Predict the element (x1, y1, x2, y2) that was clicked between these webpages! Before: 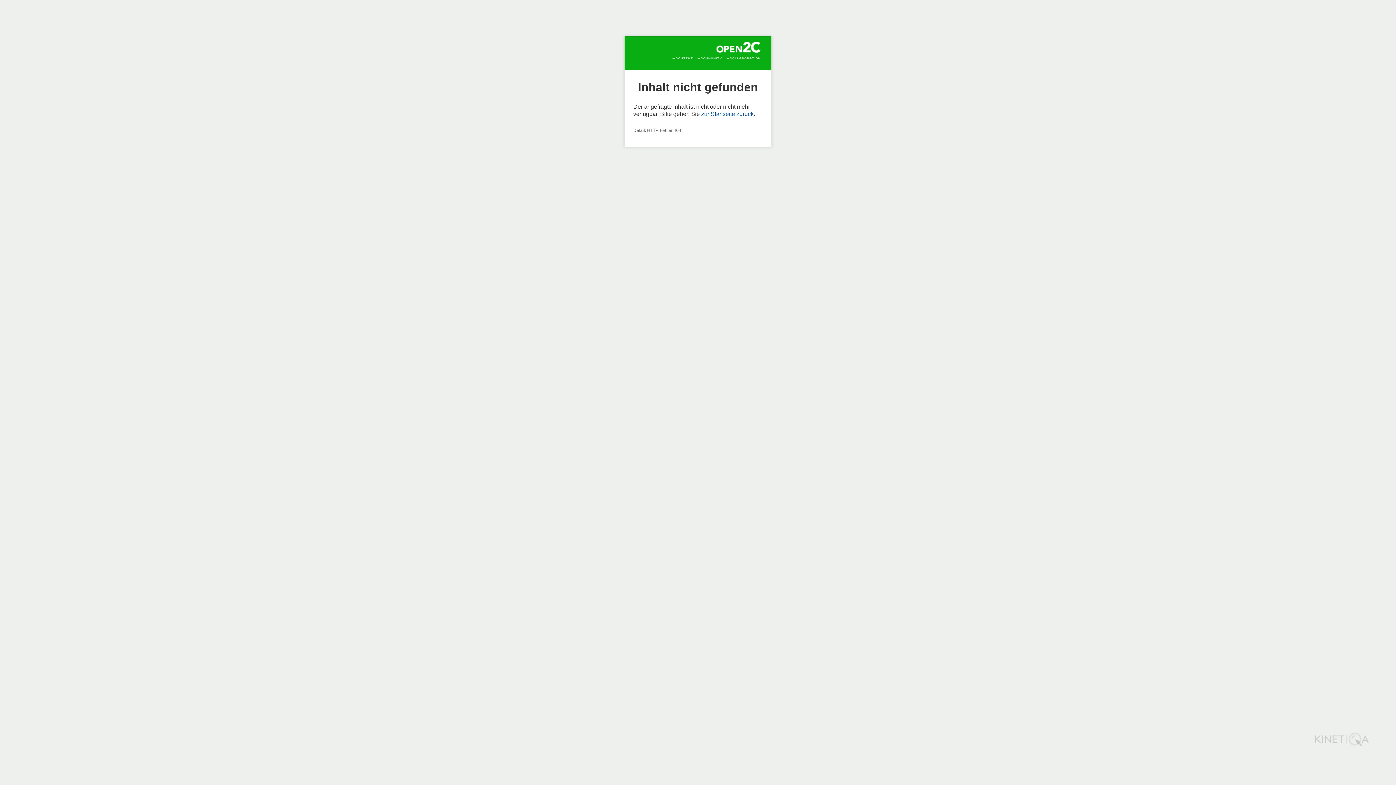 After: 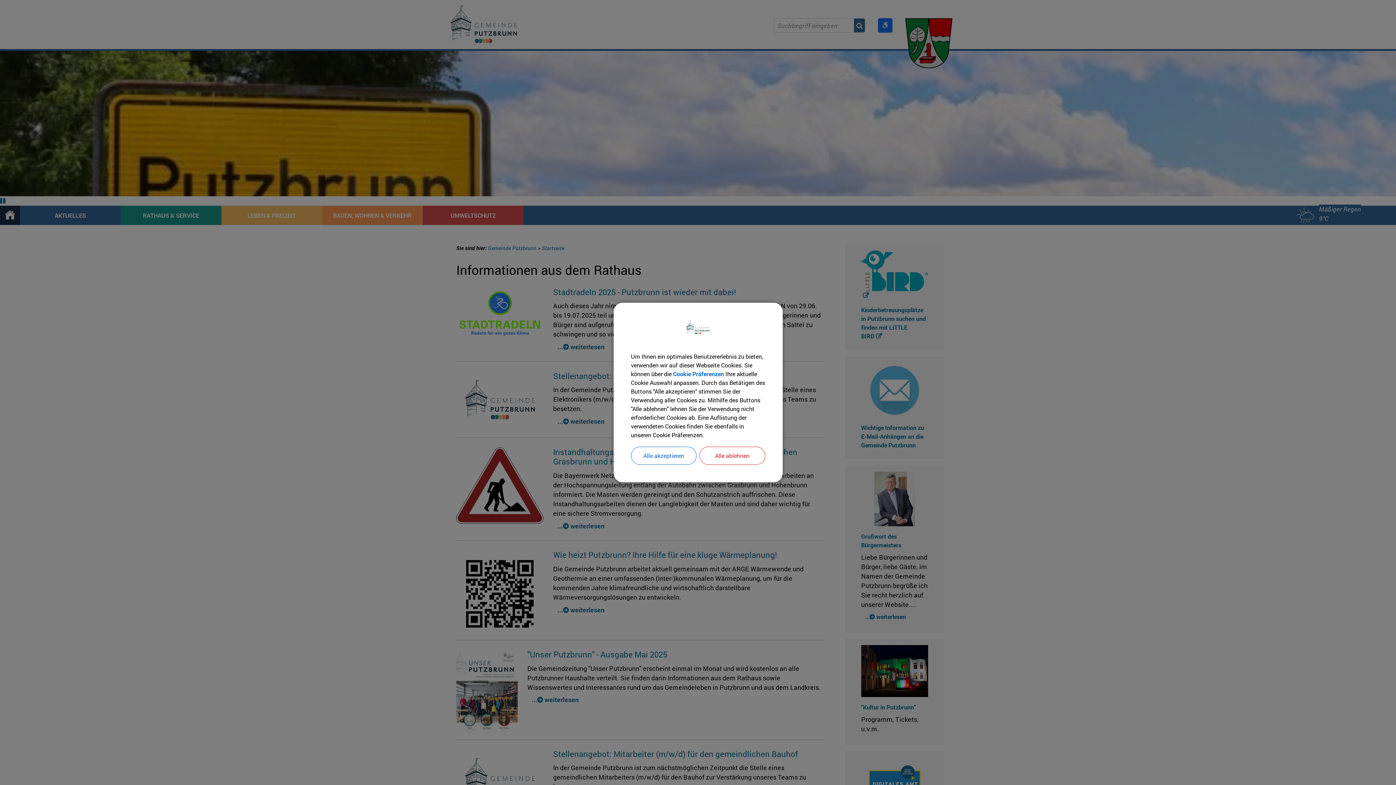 Action: bbox: (701, 110, 753, 117) label: zur Startseite zurück